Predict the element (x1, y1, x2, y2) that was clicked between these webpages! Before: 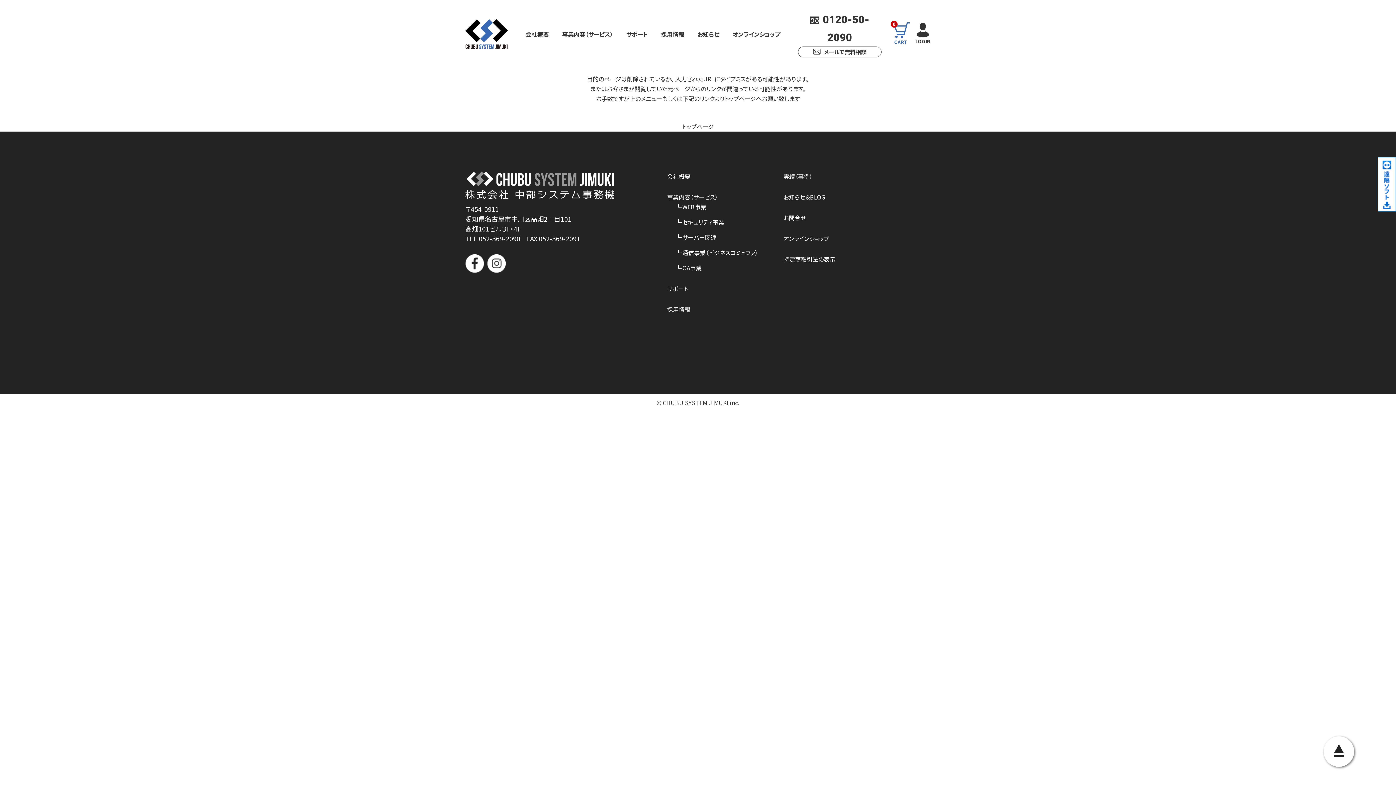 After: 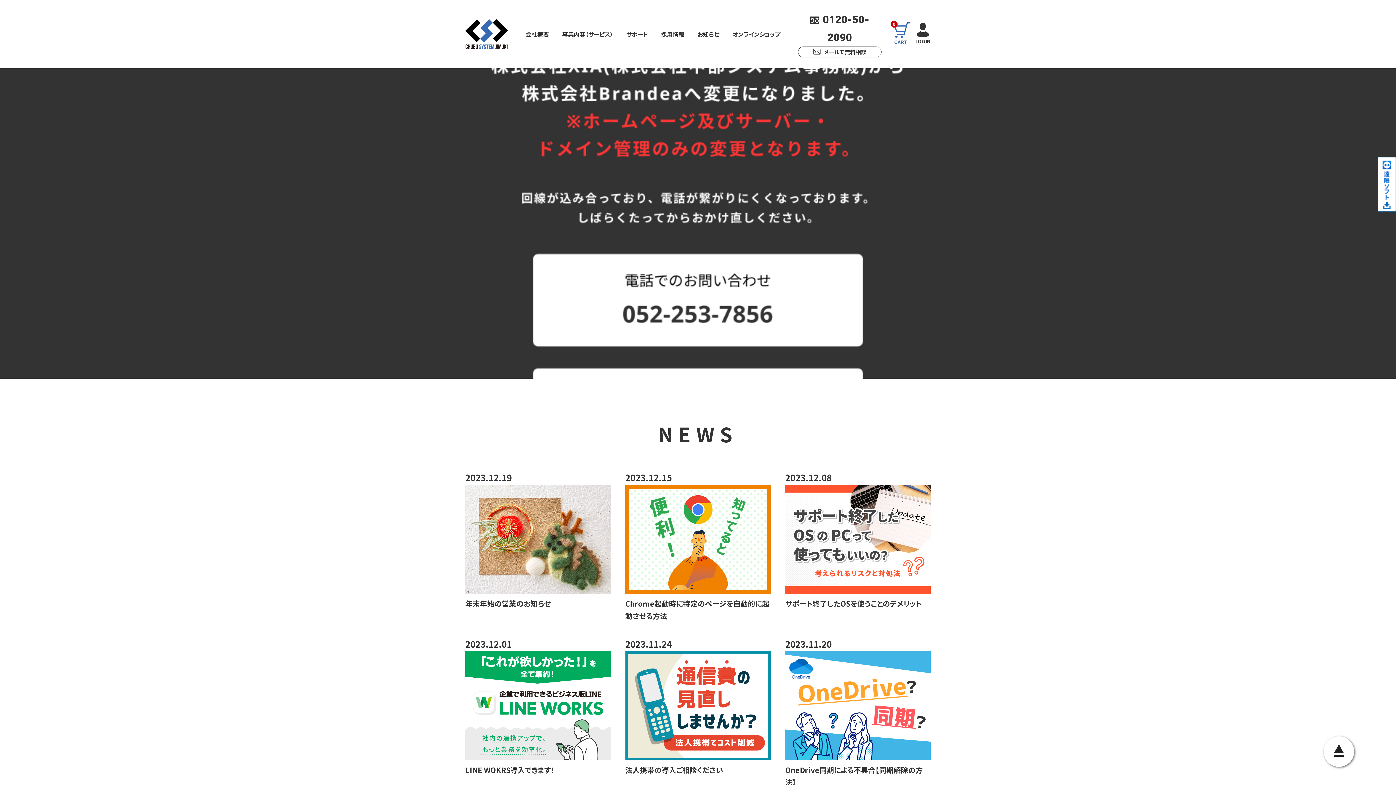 Action: label: トップページ bbox: (682, 122, 714, 130)